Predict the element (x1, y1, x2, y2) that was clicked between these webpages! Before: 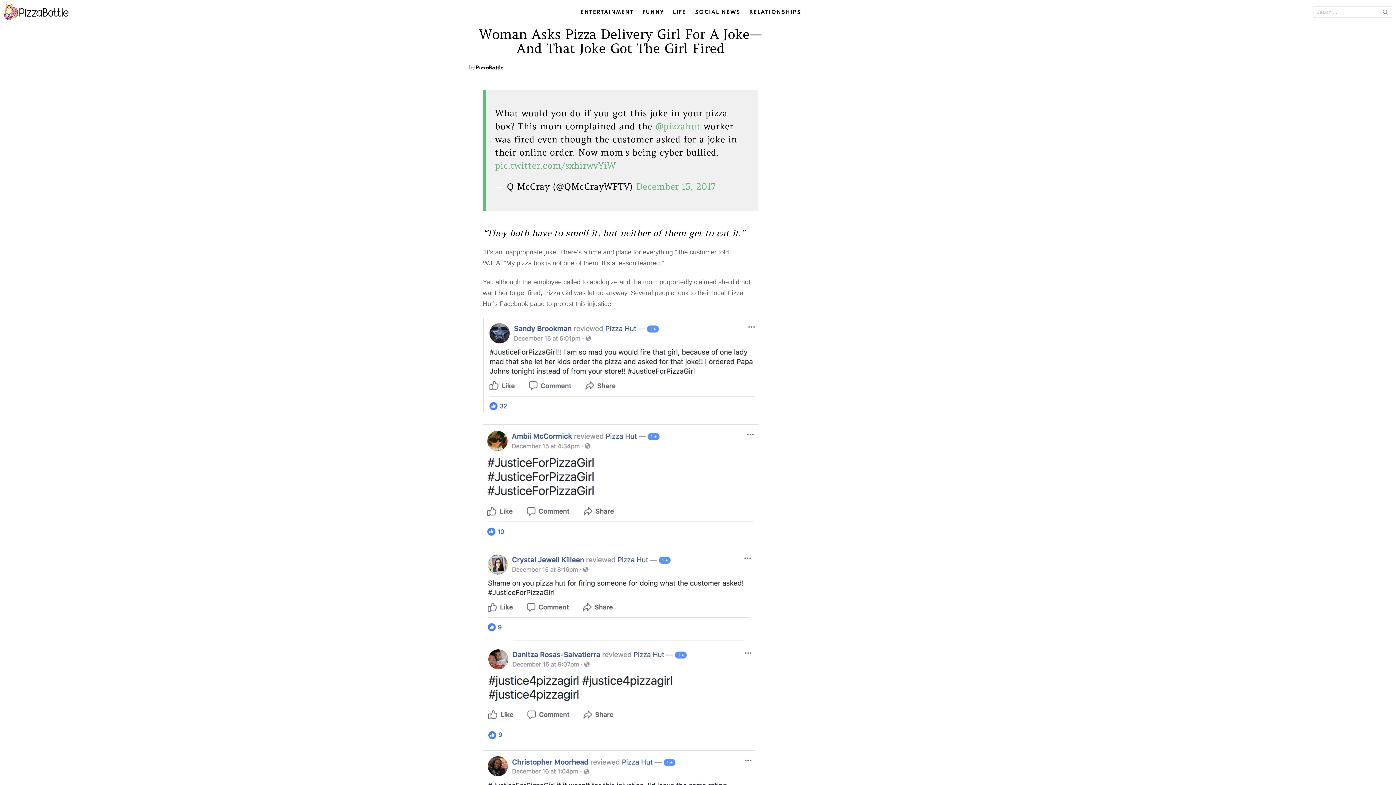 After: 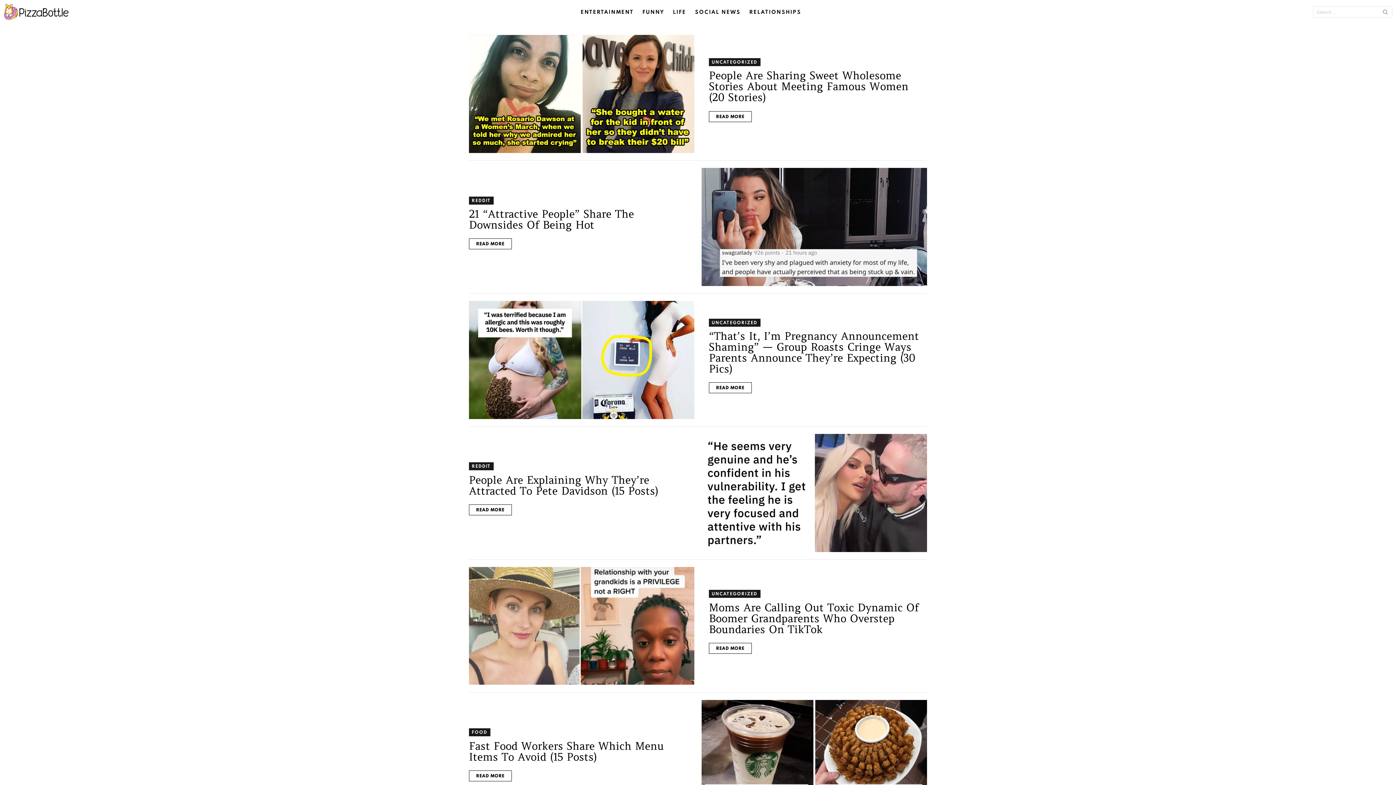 Action: bbox: (3, 3, 69, 20)